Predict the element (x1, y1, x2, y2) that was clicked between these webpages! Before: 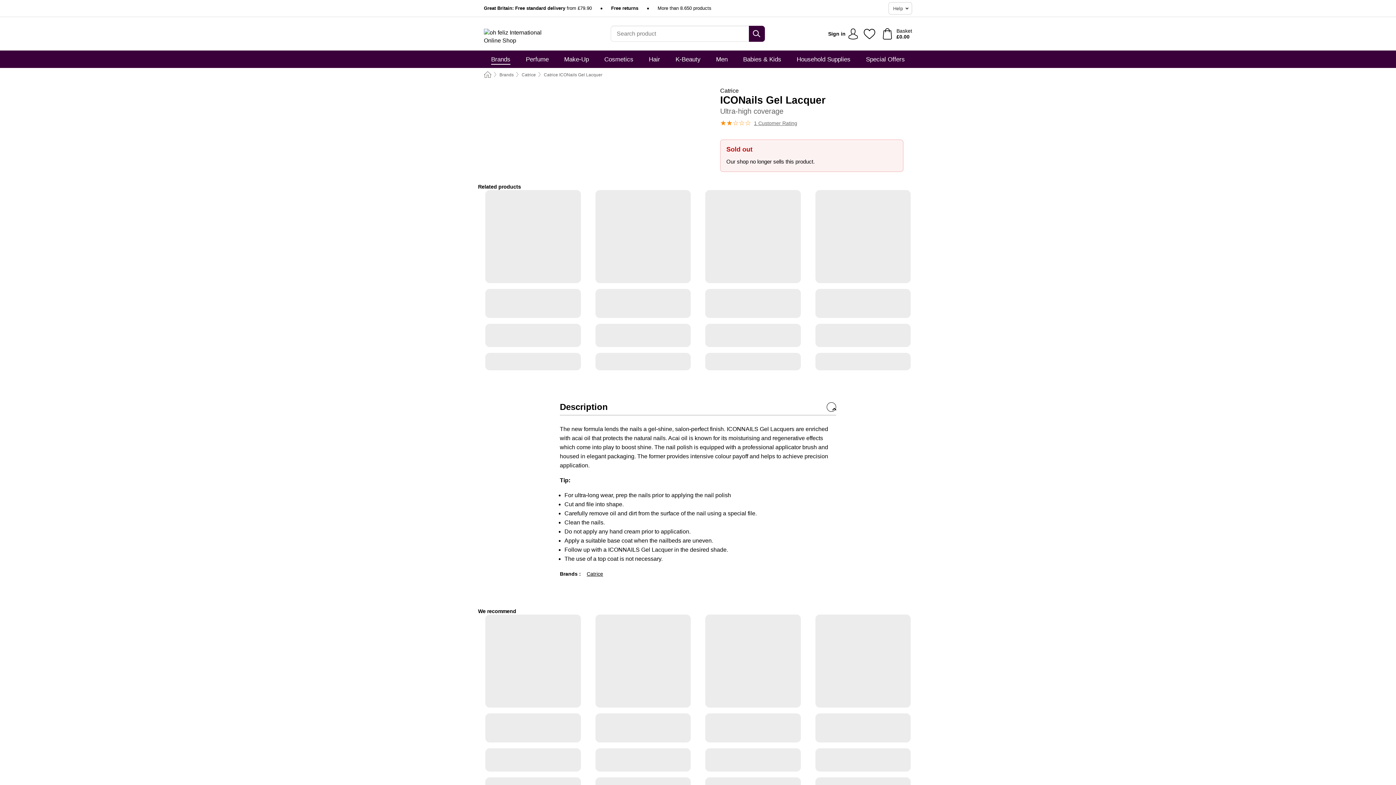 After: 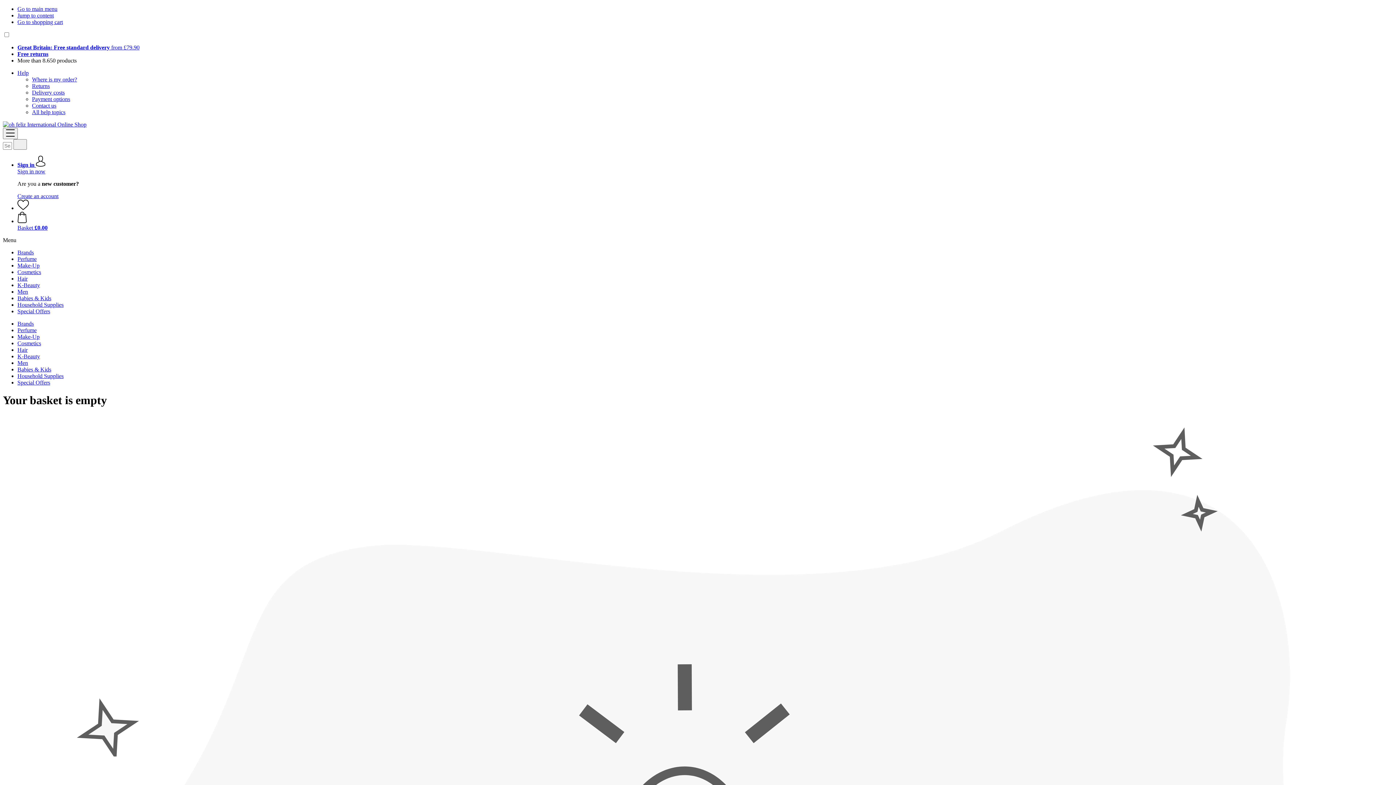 Action: bbox: (880, 25, 915, 42) label: Basket